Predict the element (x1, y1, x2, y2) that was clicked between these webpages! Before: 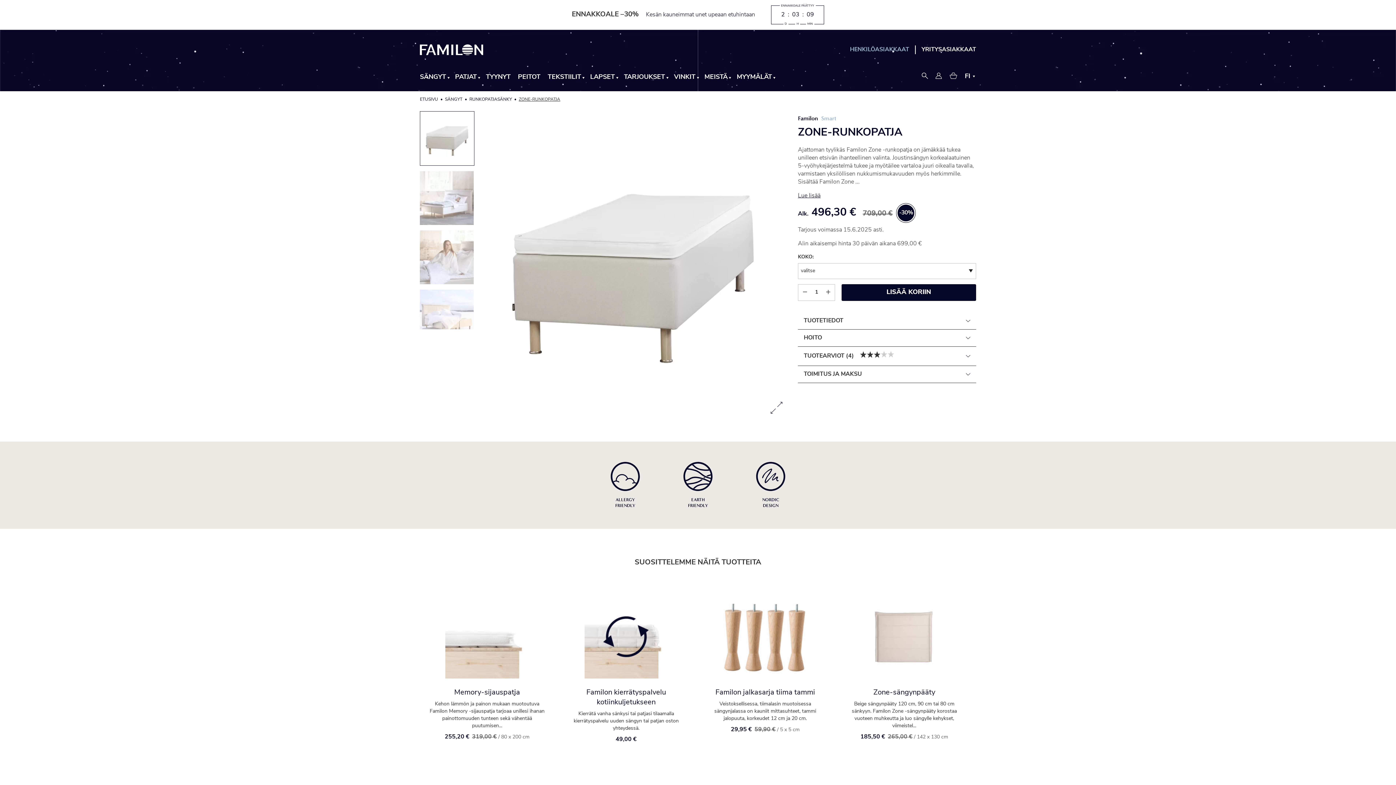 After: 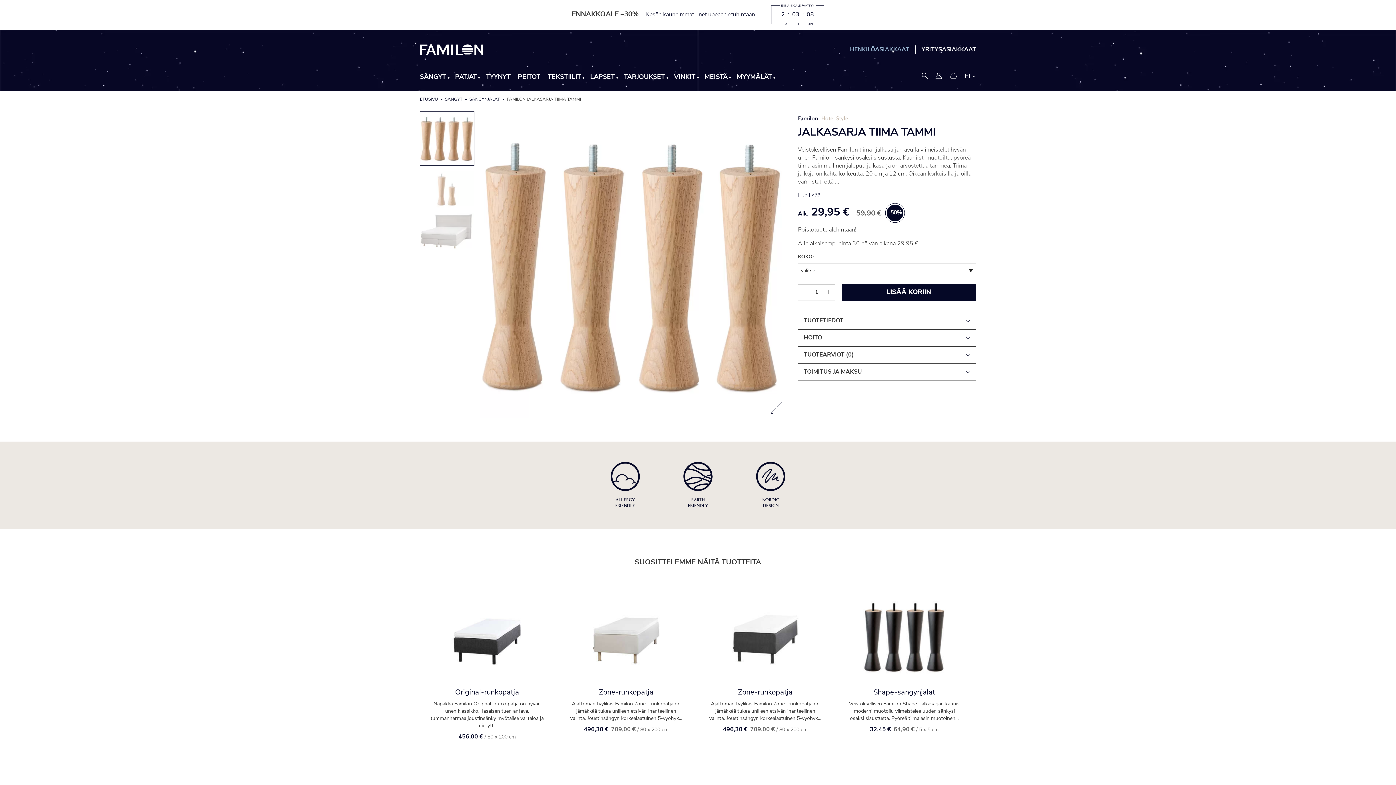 Action: bbox: (715, 689, 815, 696) label: Familon jalkasarja tiima tammi